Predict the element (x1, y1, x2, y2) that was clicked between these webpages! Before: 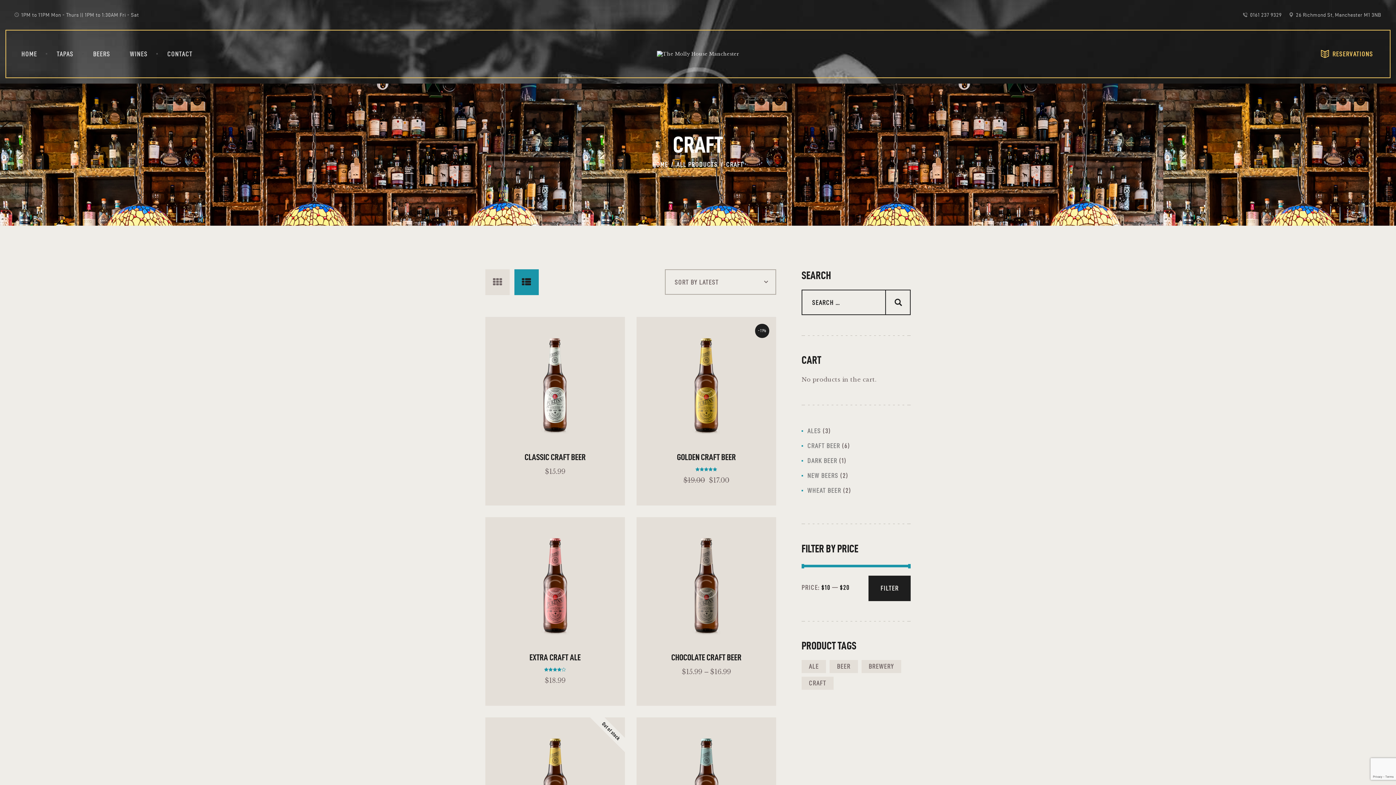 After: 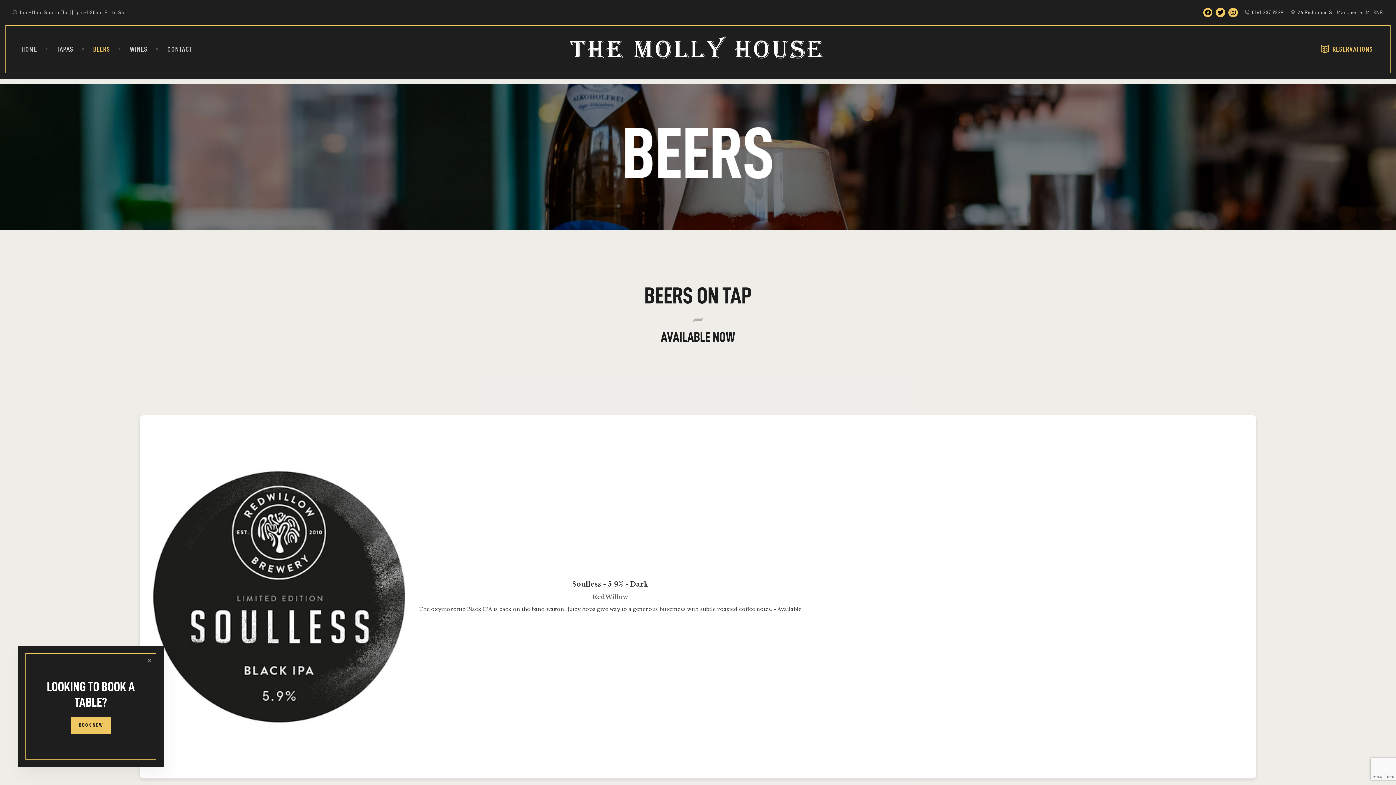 Action: bbox: (83, 42, 120, 65) label: BEERS